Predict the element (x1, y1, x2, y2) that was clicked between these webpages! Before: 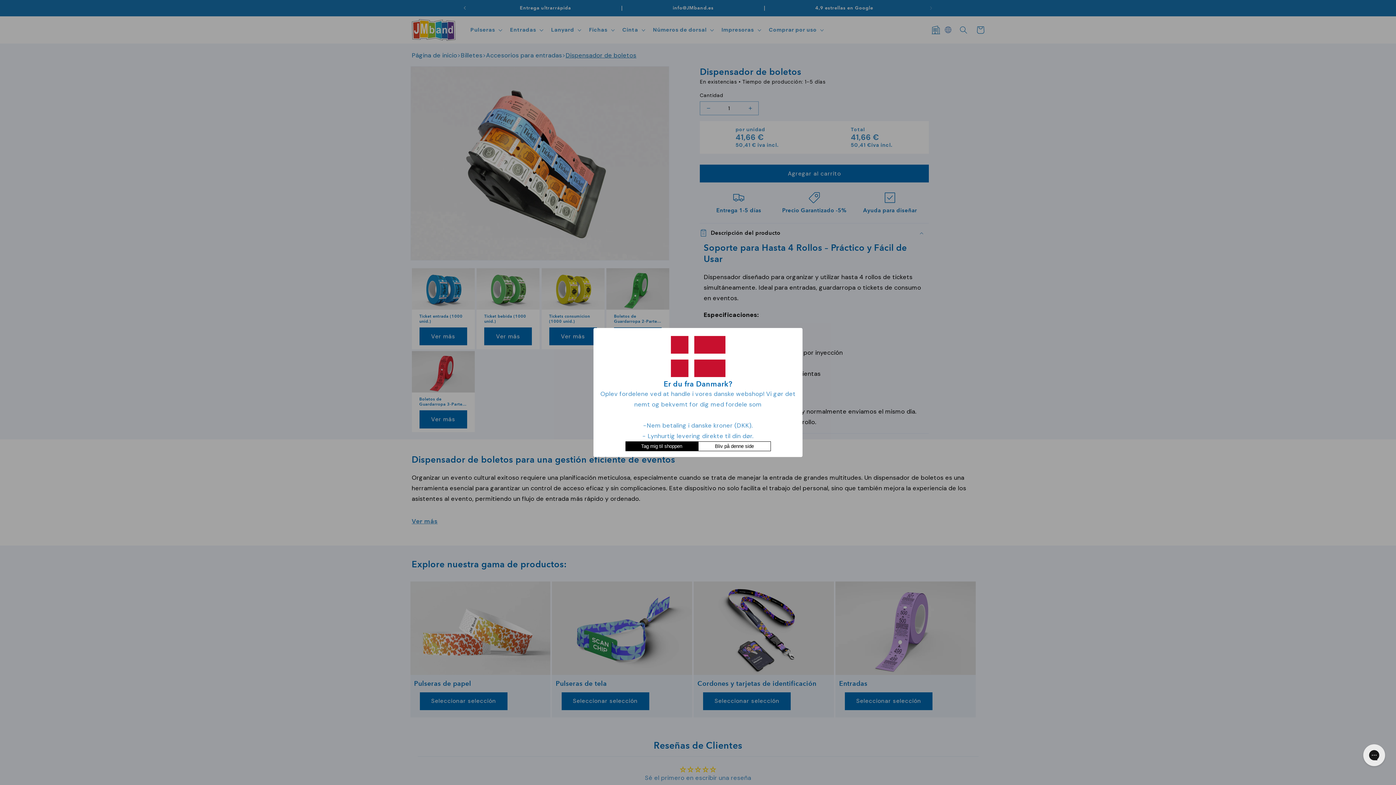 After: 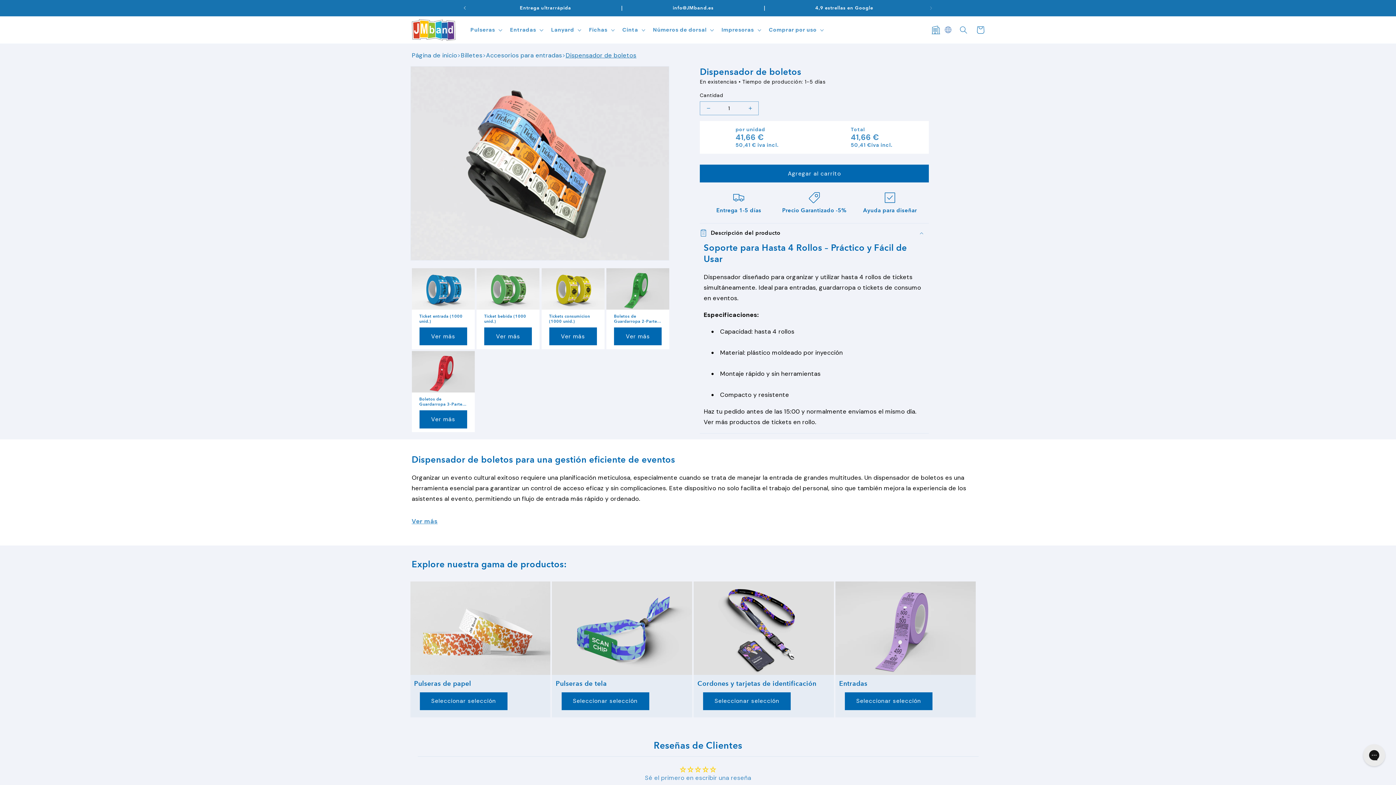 Action: bbox: (698, 441, 770, 451) label: Bliv på denne side